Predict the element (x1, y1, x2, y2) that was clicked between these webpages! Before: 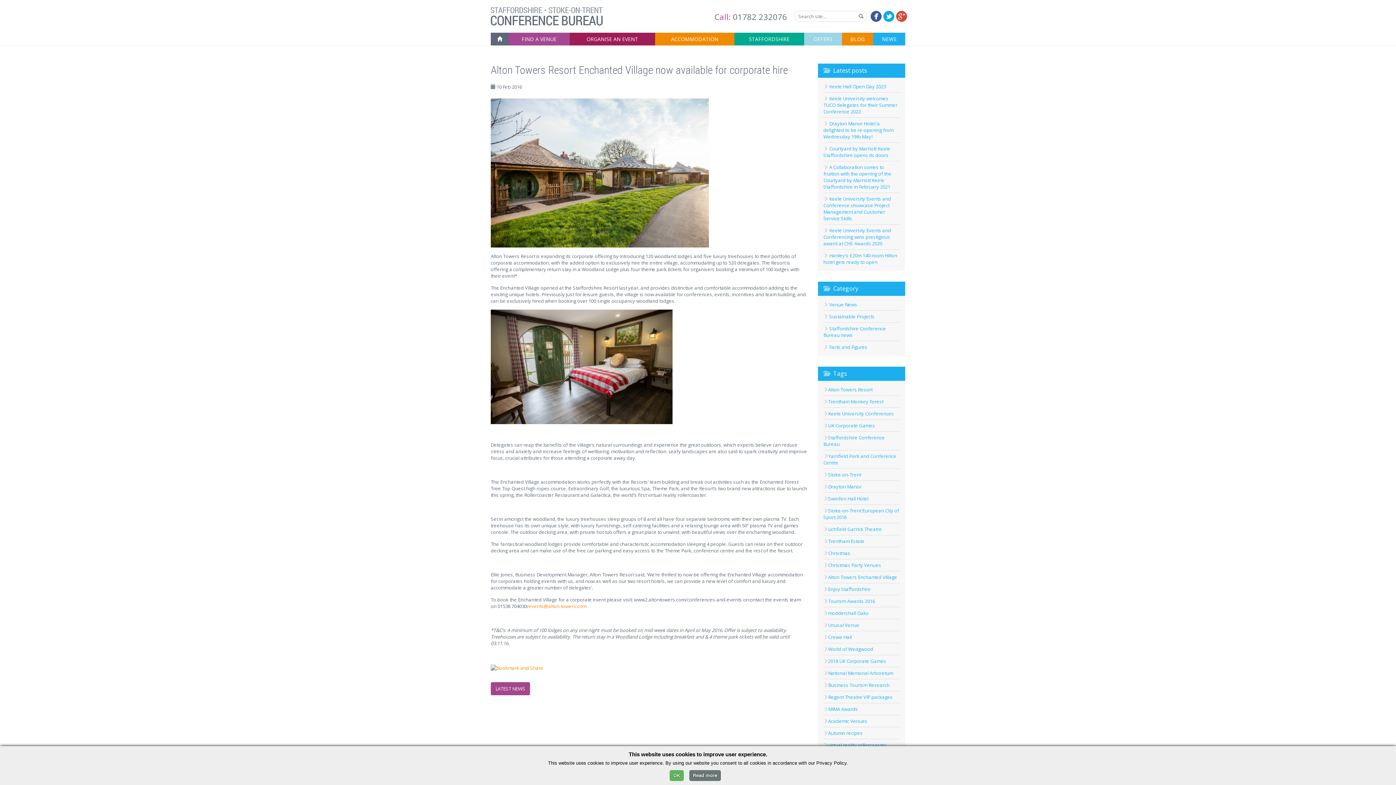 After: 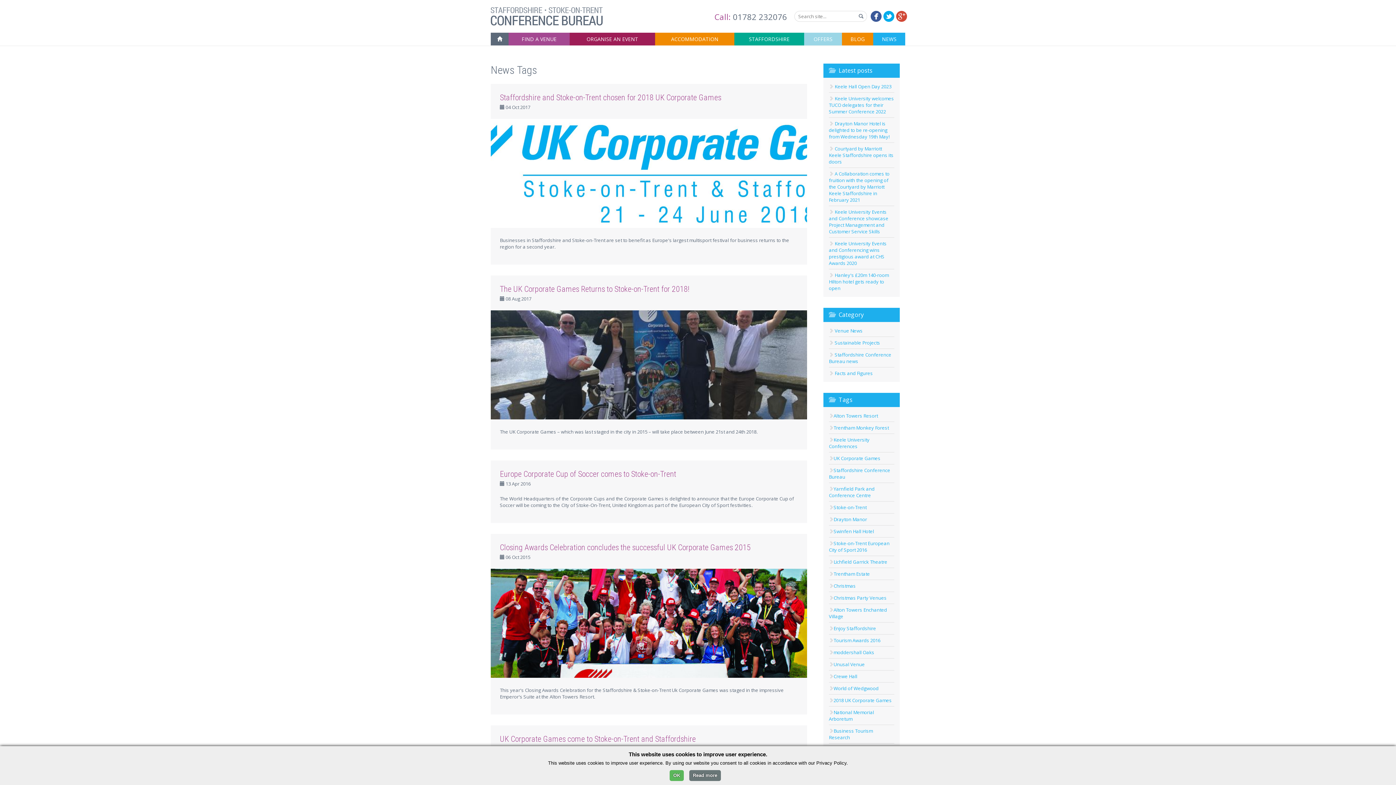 Action: bbox: (828, 422, 875, 429) label: UK Corporate Games